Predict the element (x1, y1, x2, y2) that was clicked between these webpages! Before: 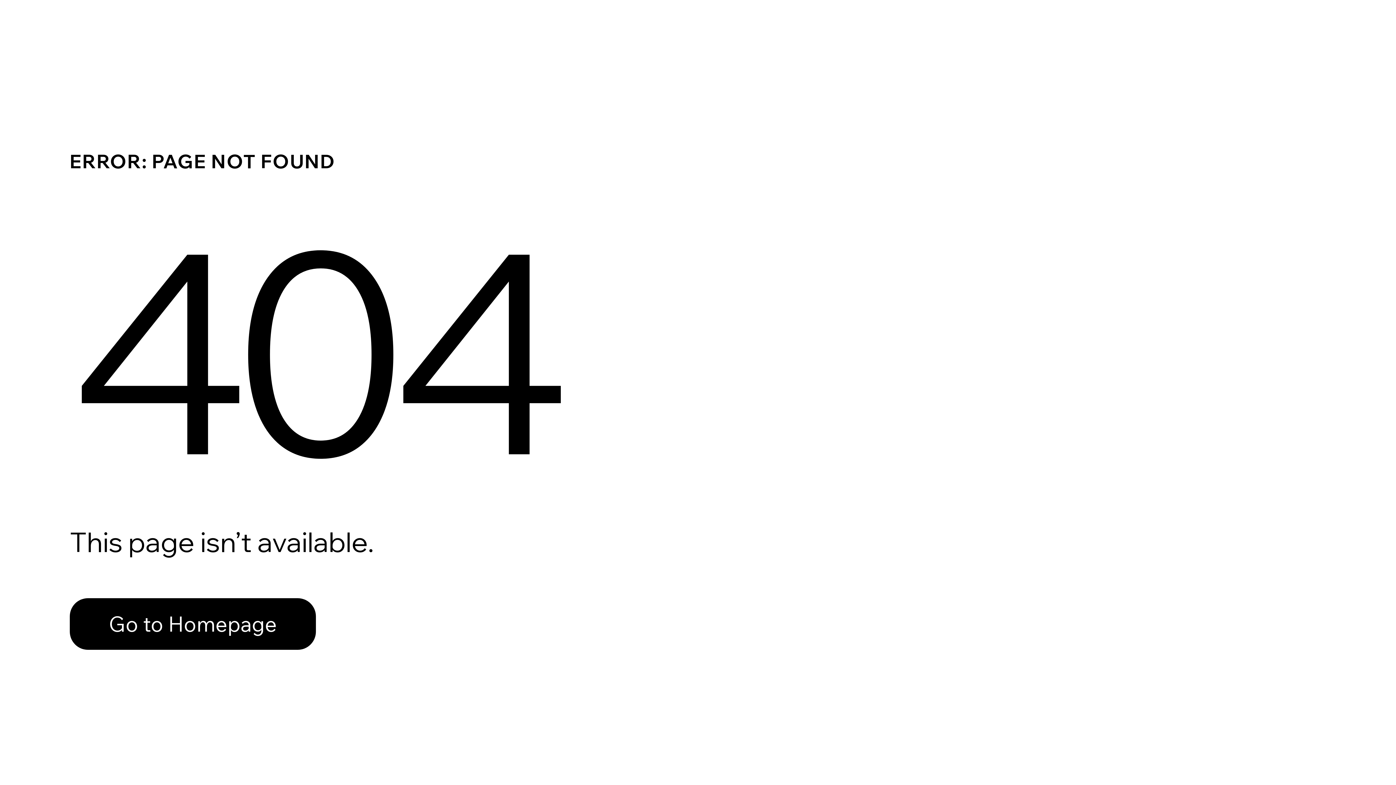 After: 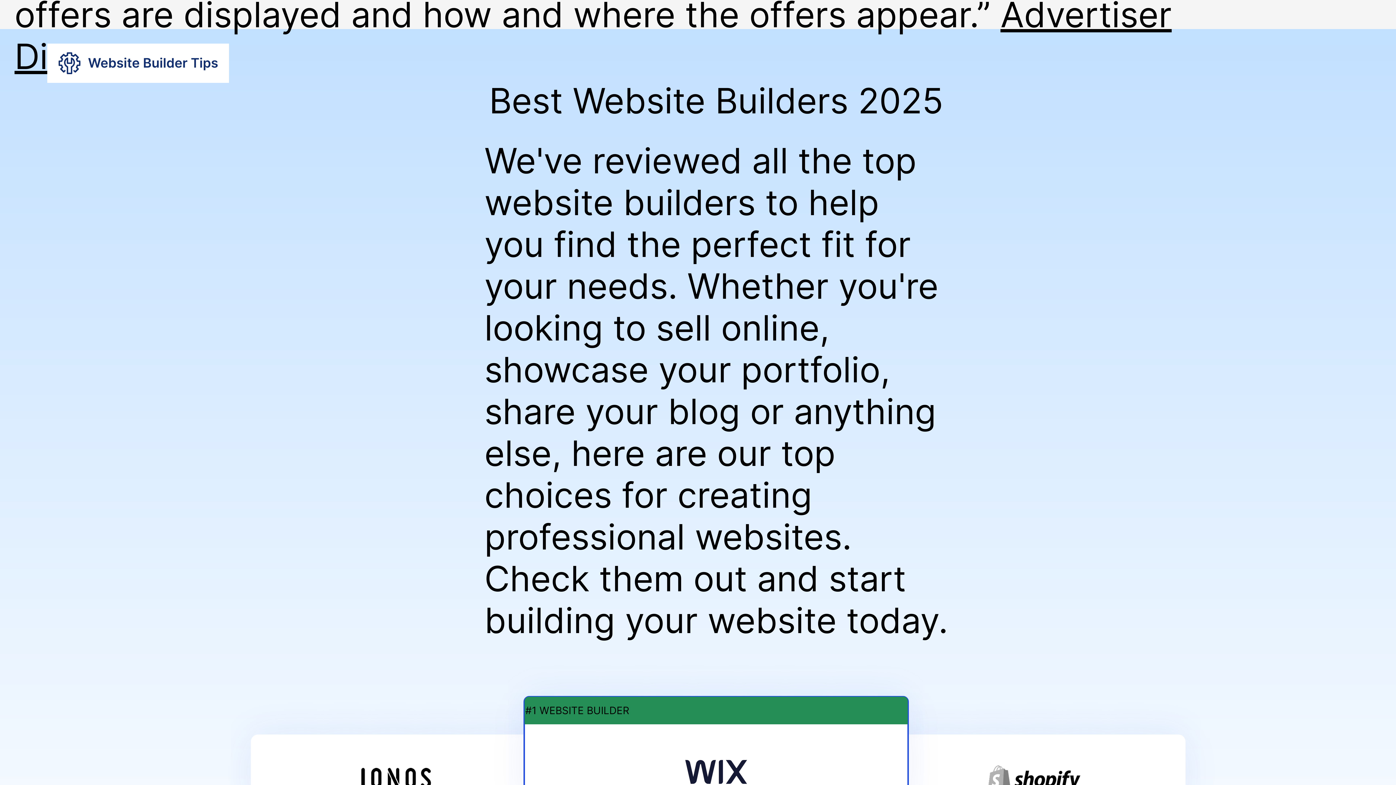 Action: label: Go to Homepage bbox: (69, 598, 316, 650)